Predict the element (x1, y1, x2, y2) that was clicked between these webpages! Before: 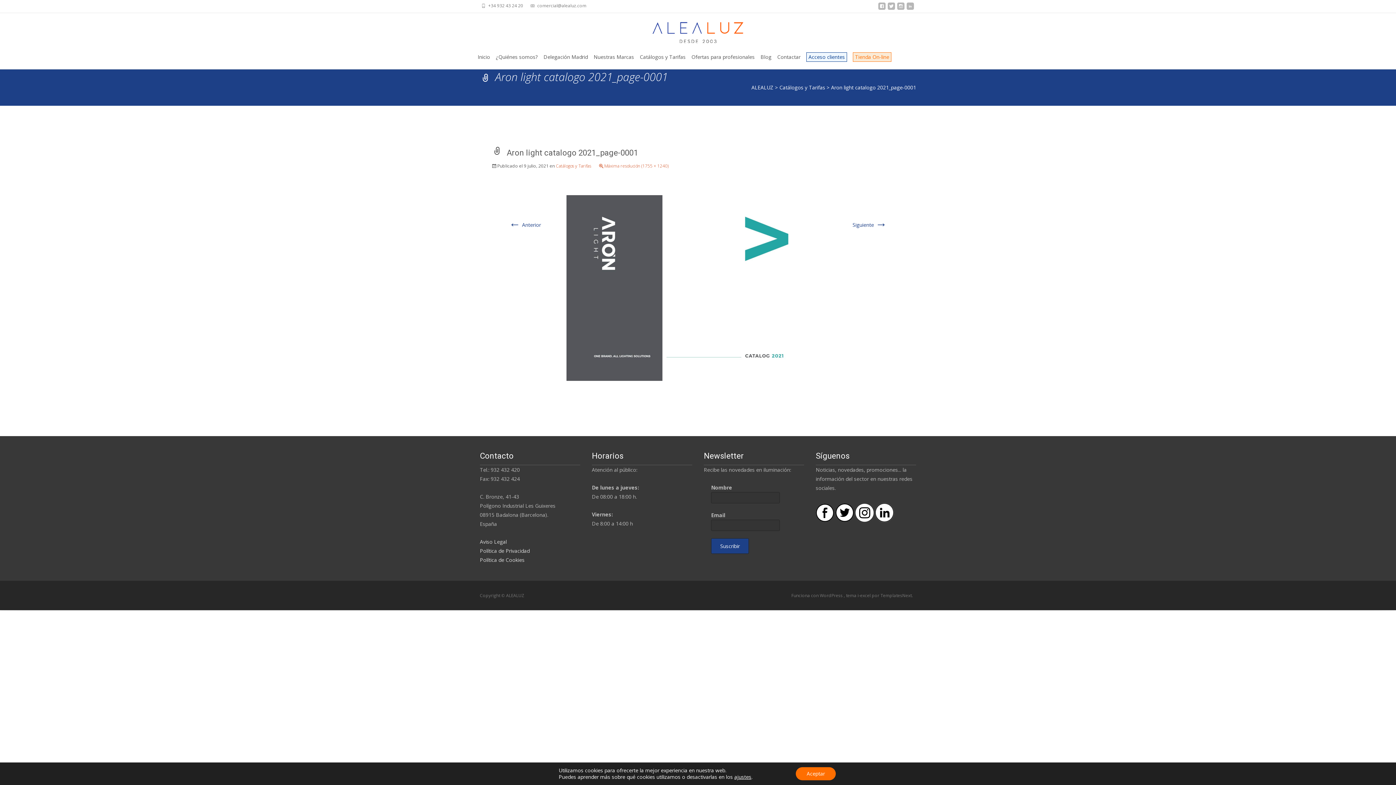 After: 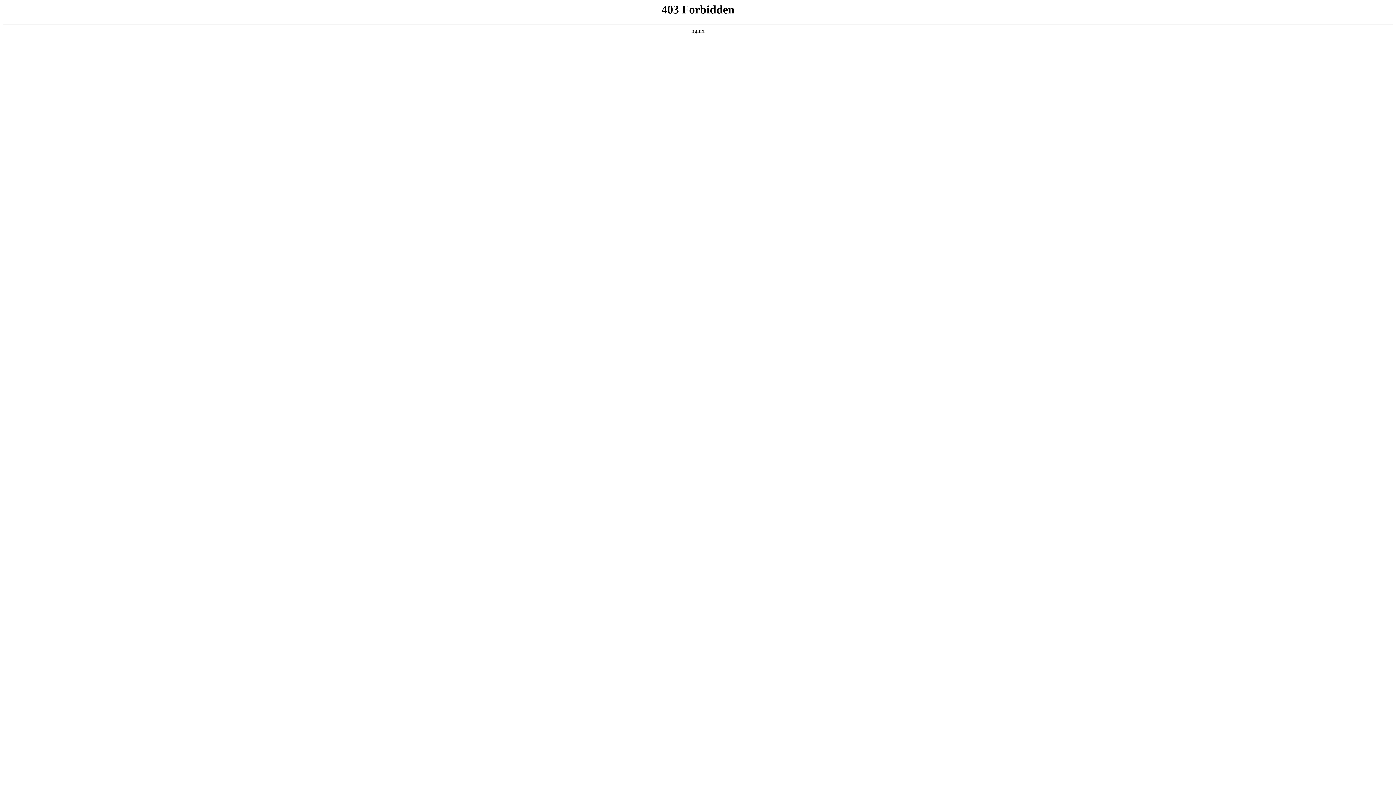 Action: label: Funciona con WordPress  bbox: (791, 592, 844, 599)